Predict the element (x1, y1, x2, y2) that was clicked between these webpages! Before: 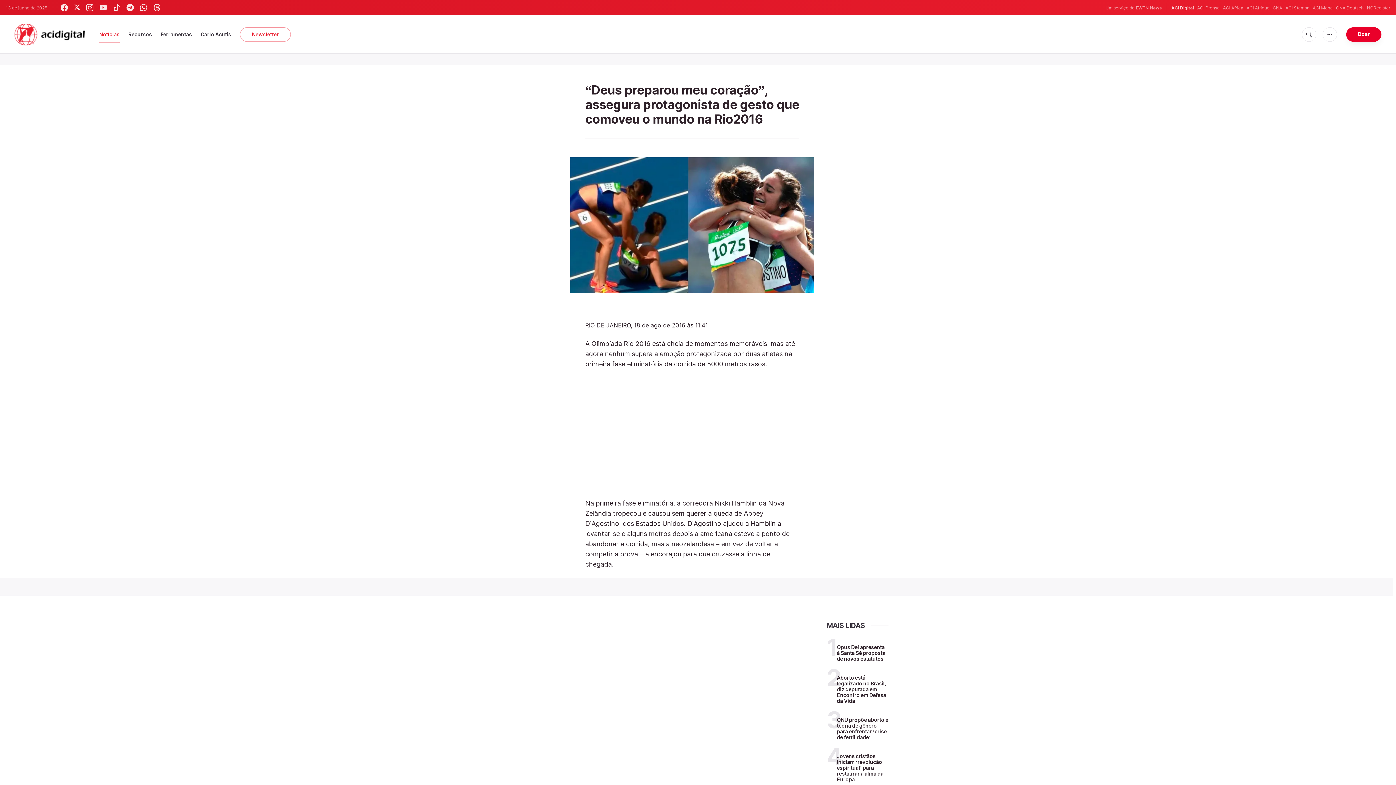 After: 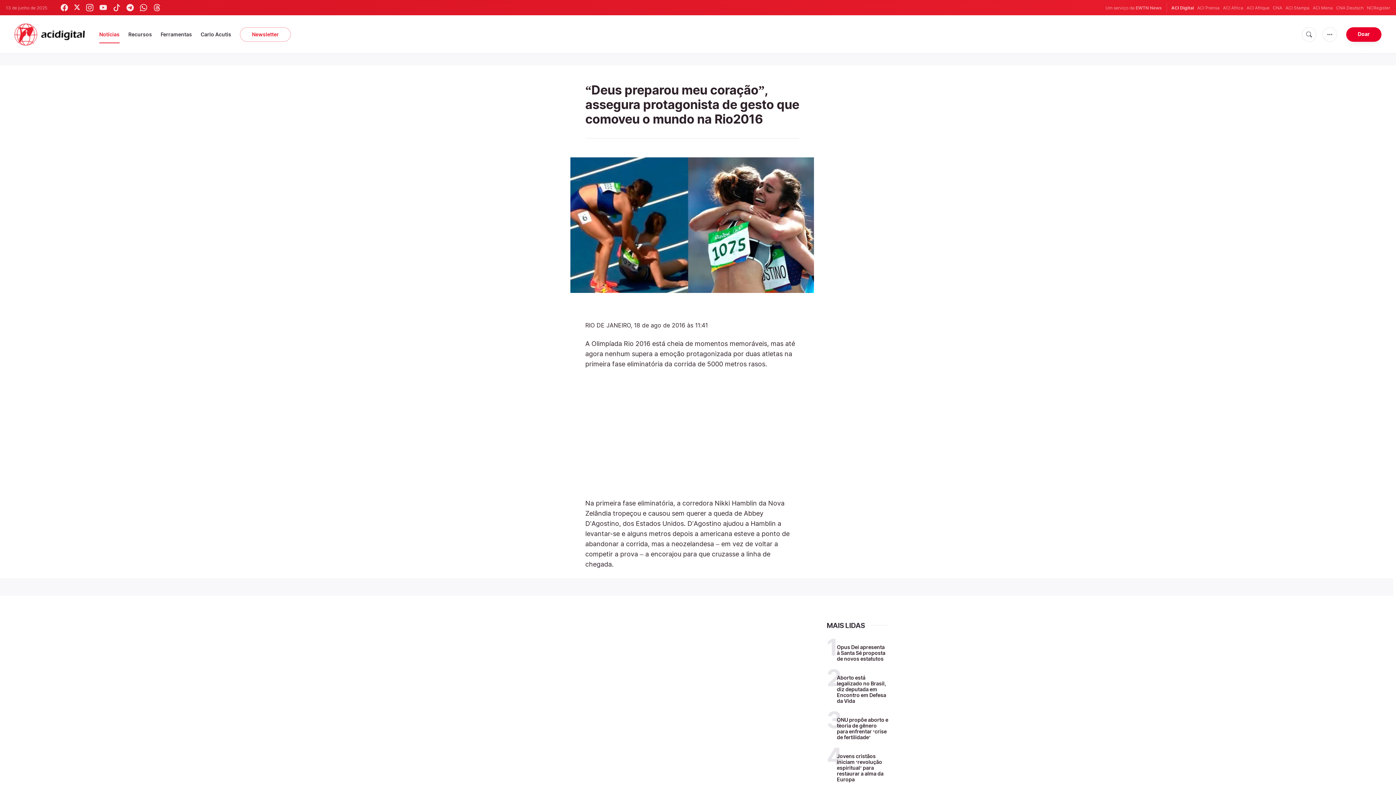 Action: bbox: (74, 4, 80, 11)